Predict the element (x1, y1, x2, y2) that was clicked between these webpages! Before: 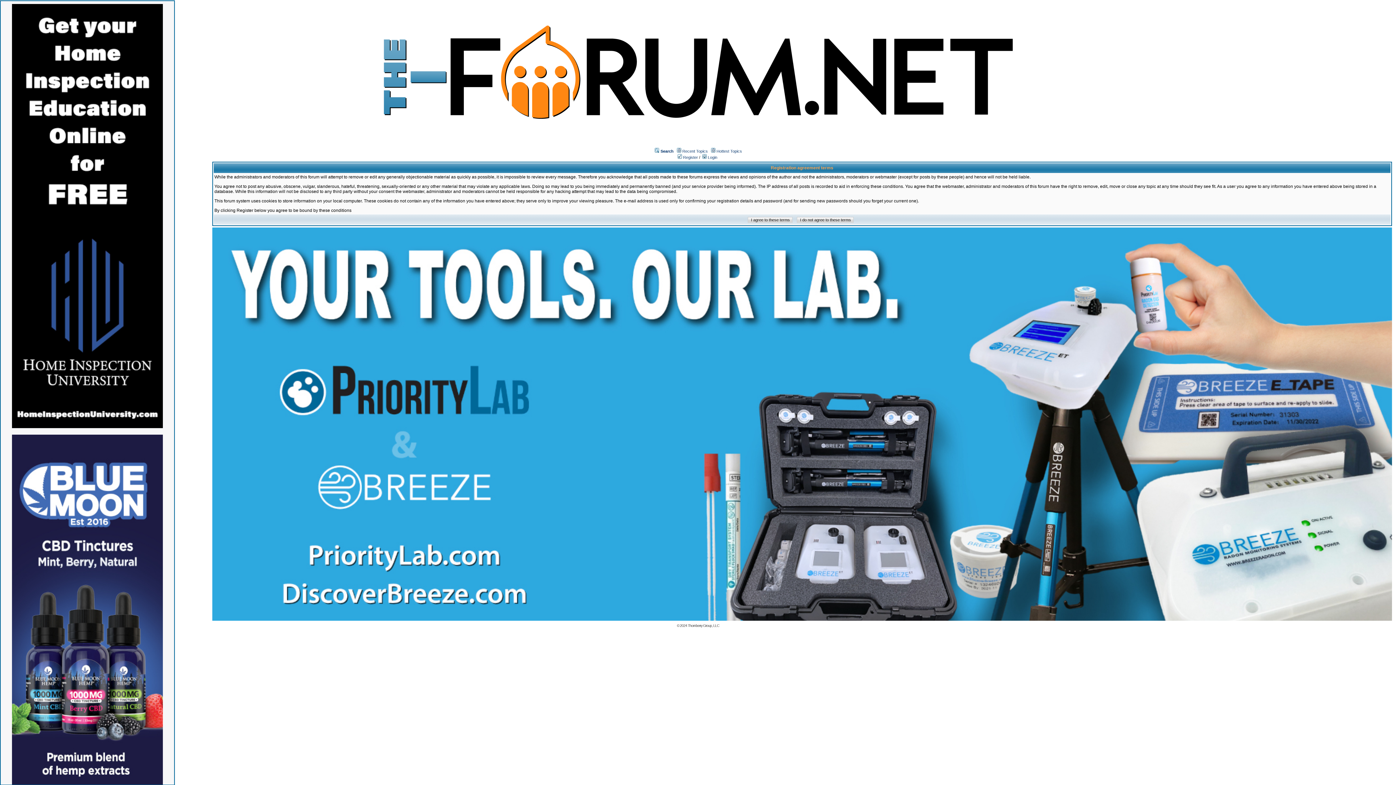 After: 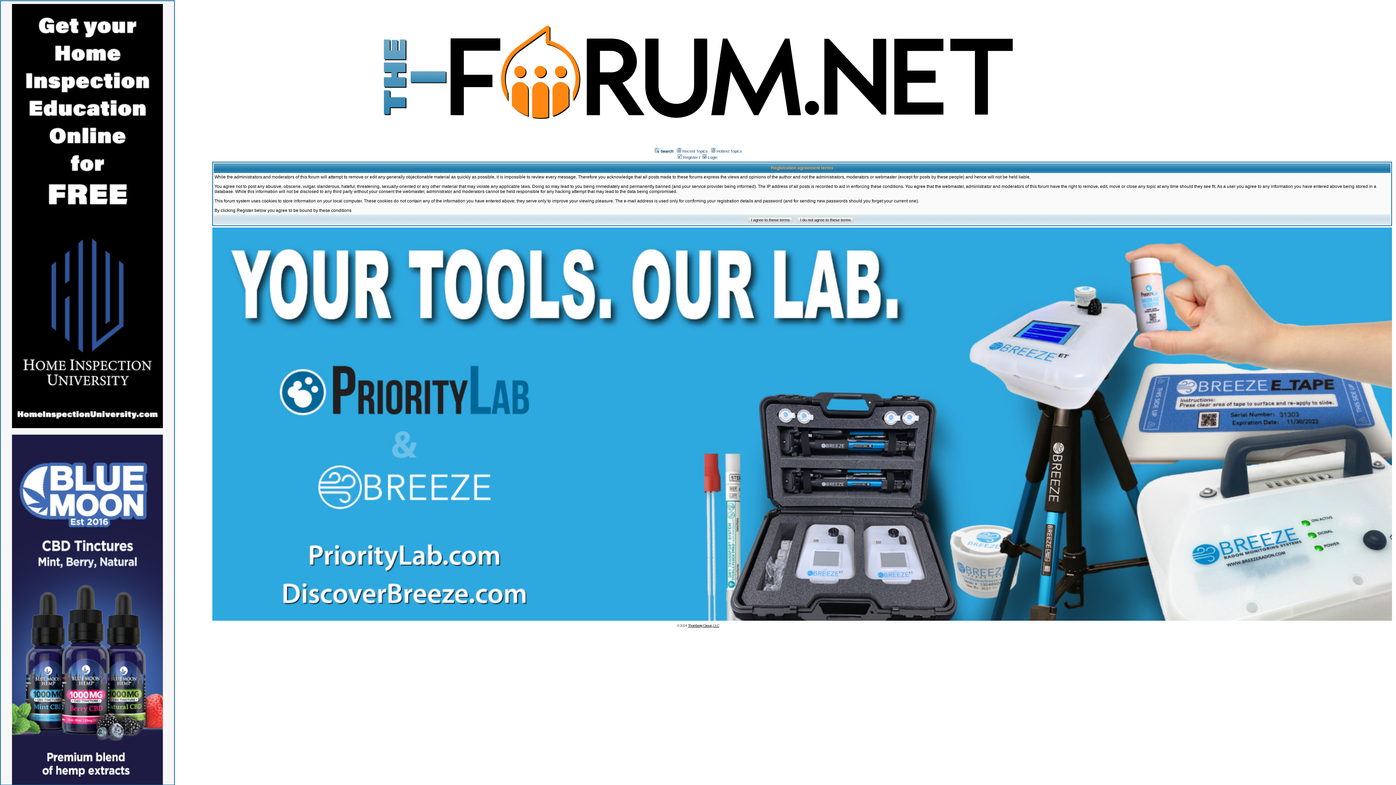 Action: label: Thornberry Group, LLC bbox: (688, 624, 719, 628)